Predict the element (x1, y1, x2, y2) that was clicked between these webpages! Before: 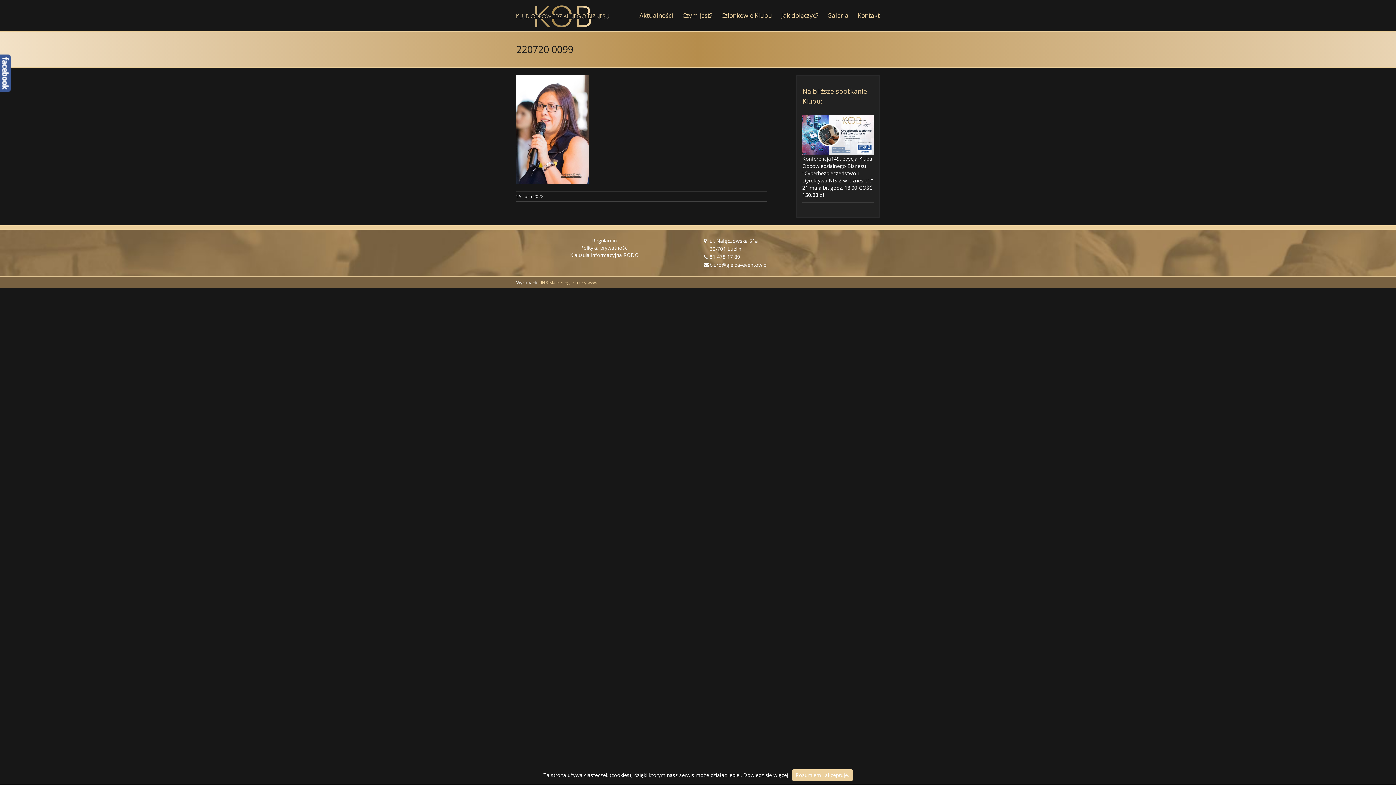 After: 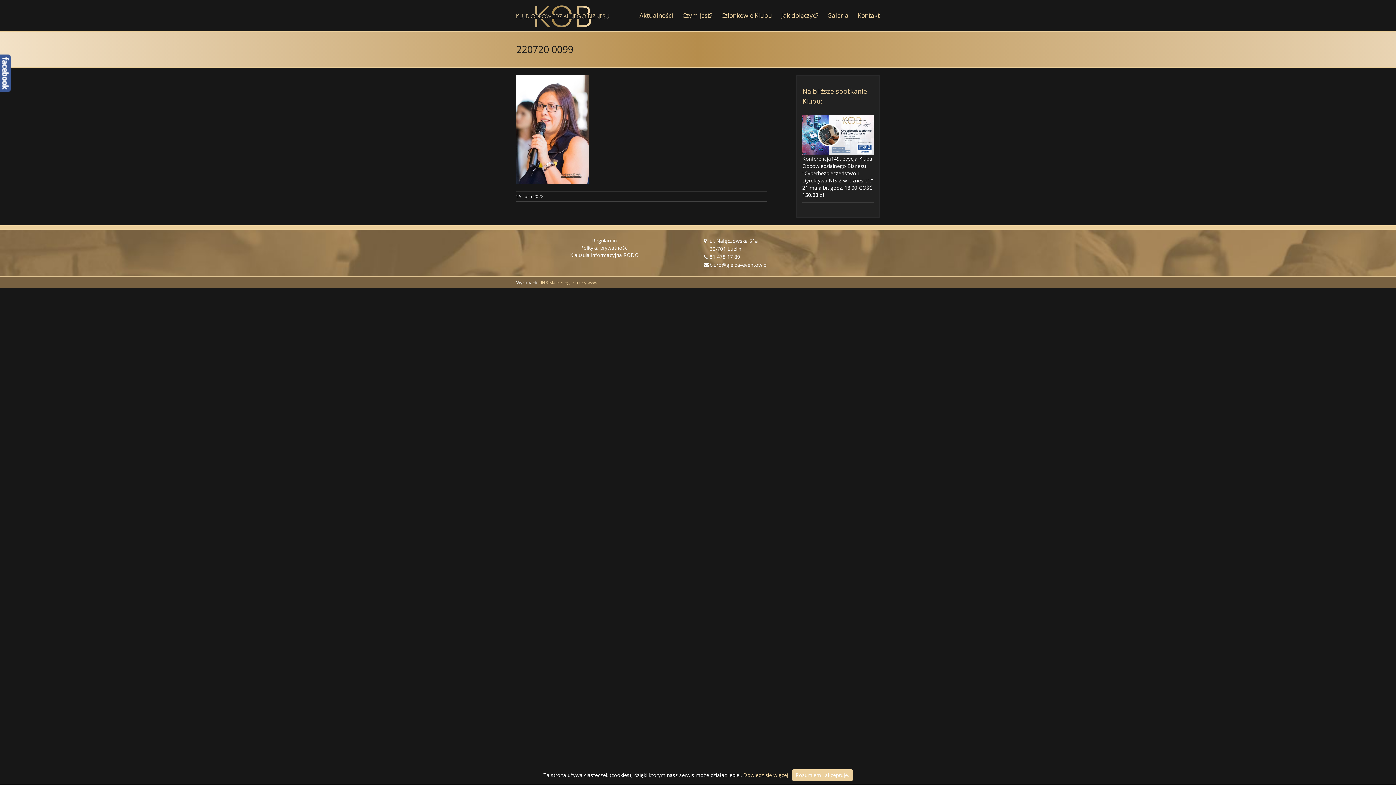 Action: bbox: (743, 772, 788, 778) label: Dowiedz się więcej